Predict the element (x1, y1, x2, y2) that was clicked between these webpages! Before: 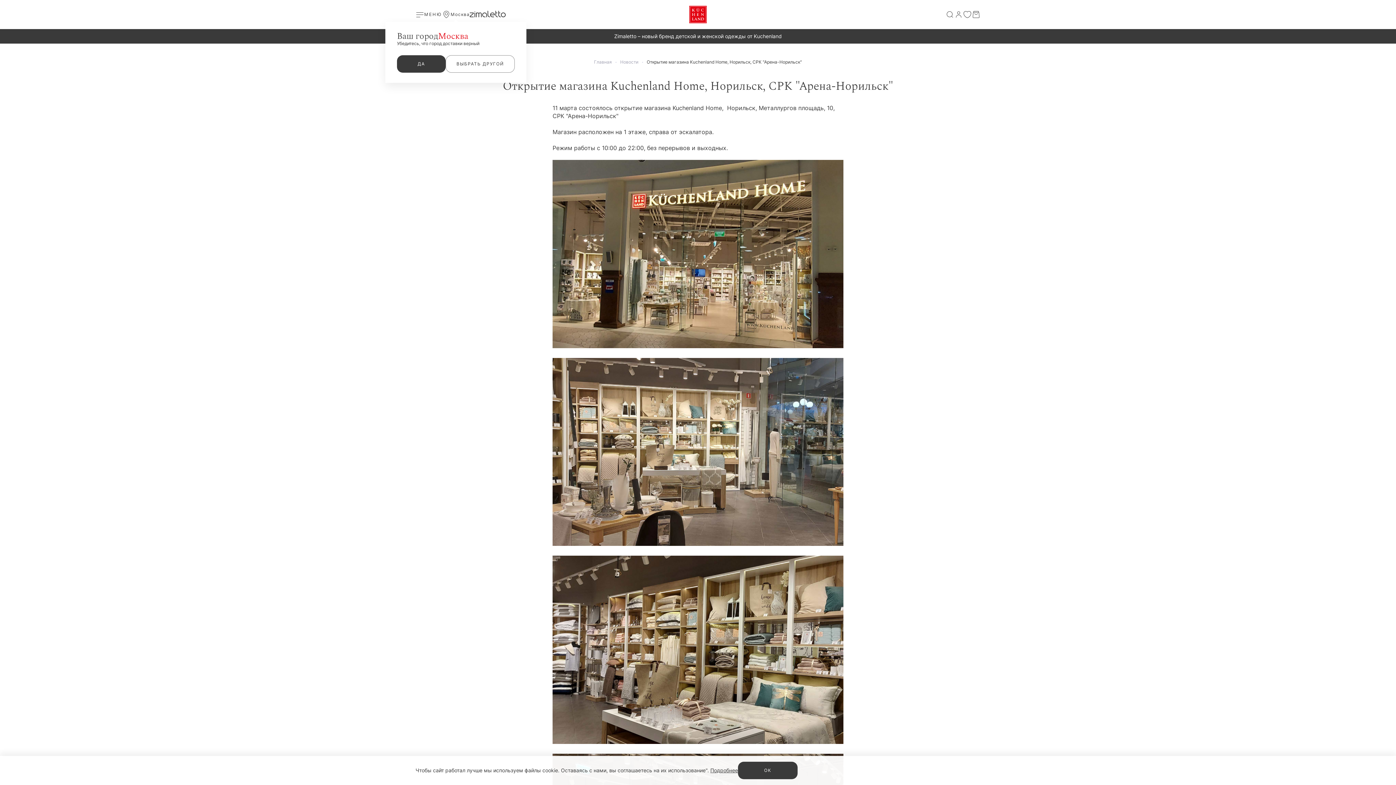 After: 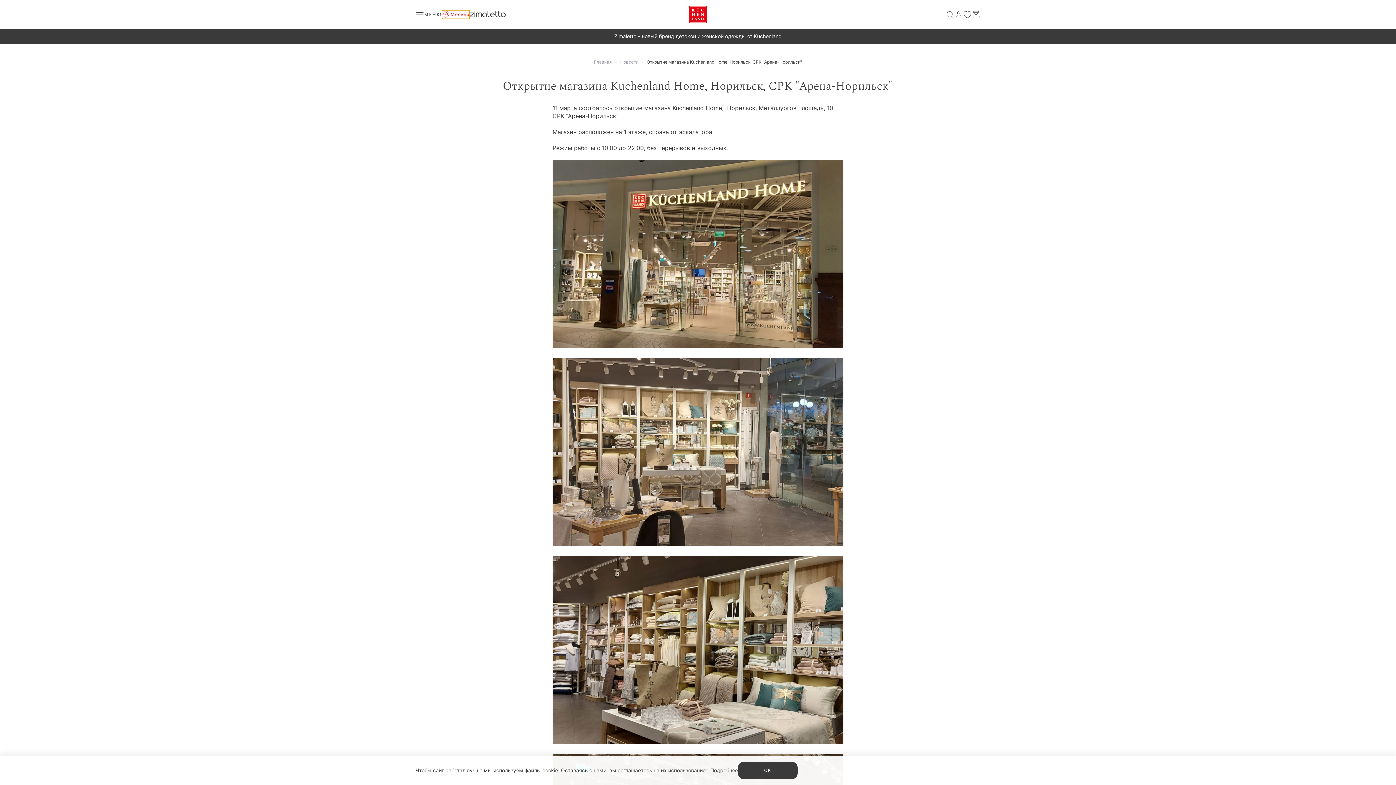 Action: bbox: (442, 10, 469, 18) label: Москва